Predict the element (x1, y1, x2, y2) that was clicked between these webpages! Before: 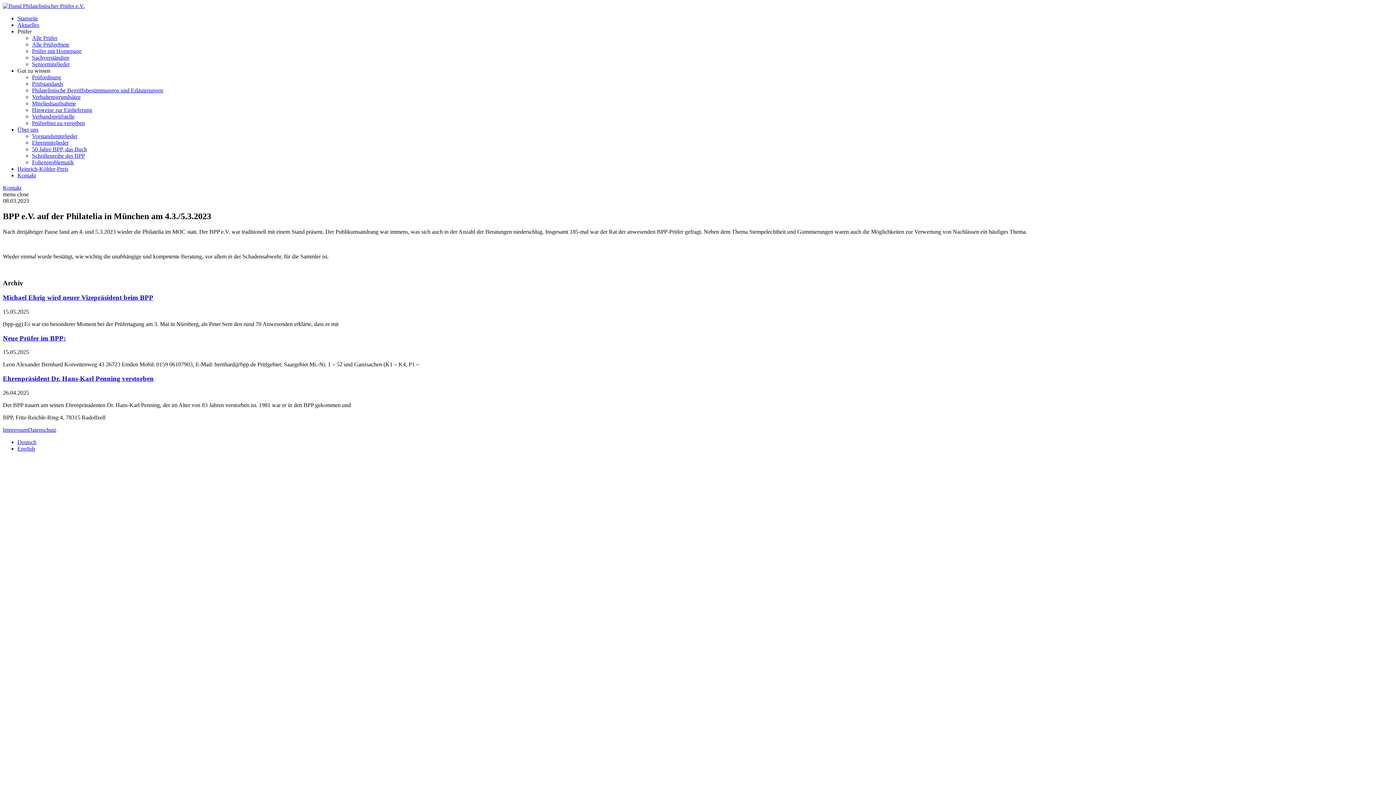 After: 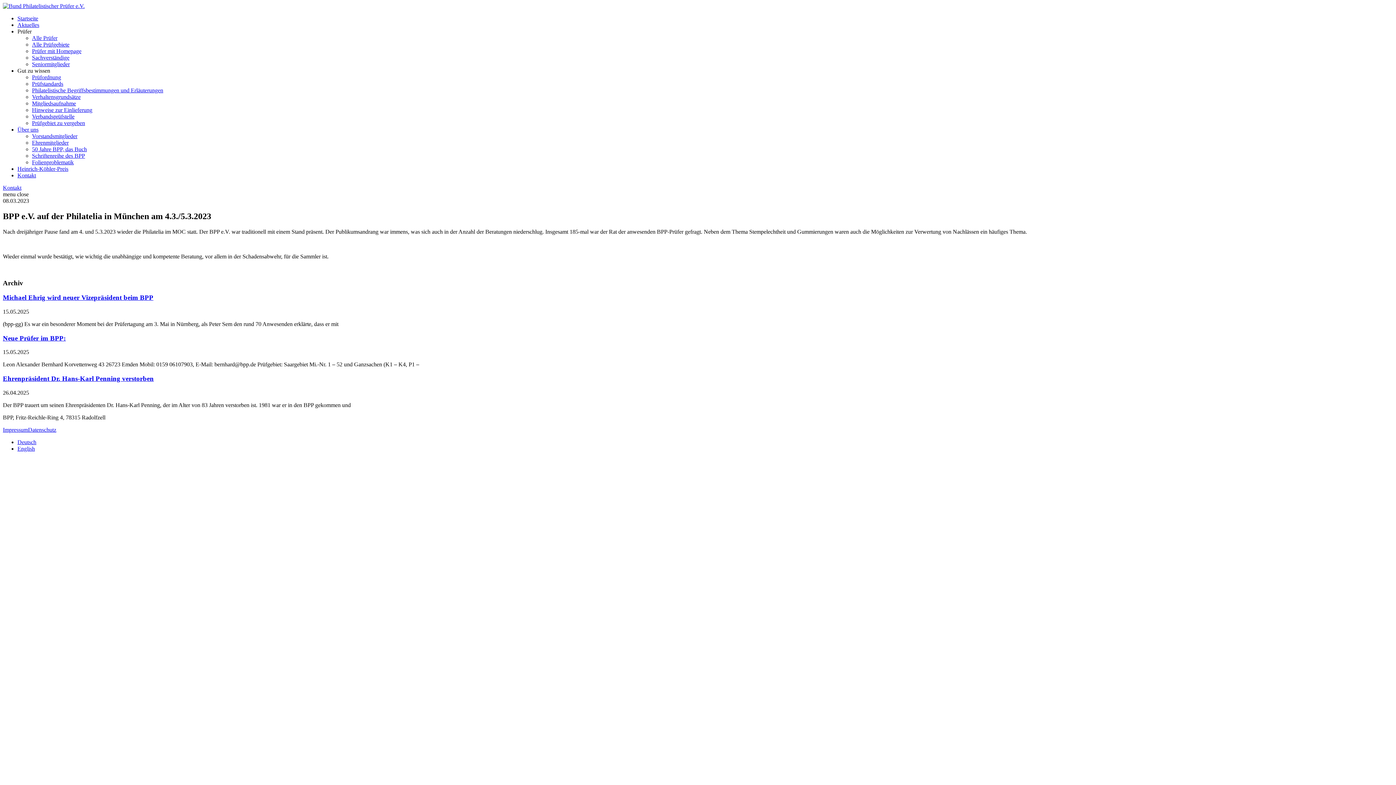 Action: label: Über uns bbox: (17, 126, 38, 132)